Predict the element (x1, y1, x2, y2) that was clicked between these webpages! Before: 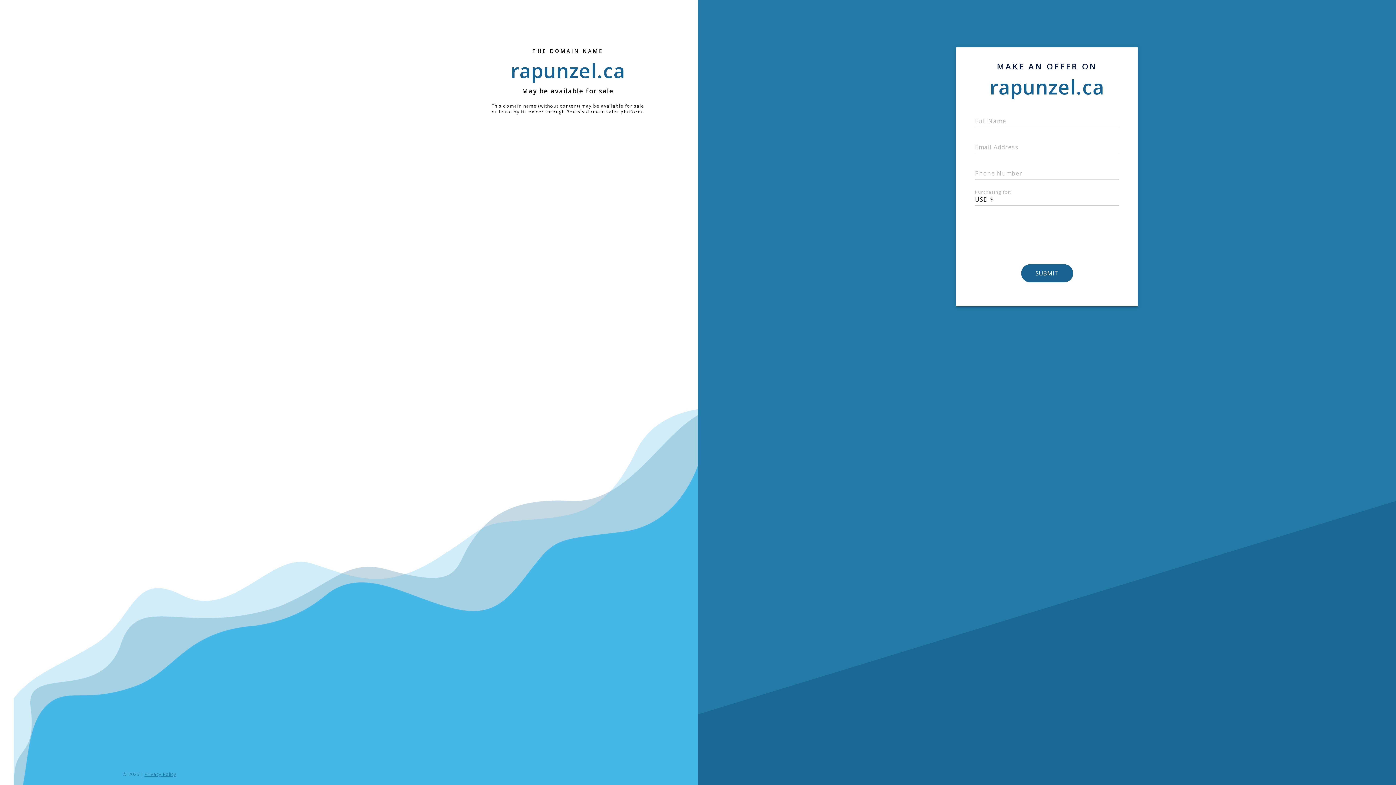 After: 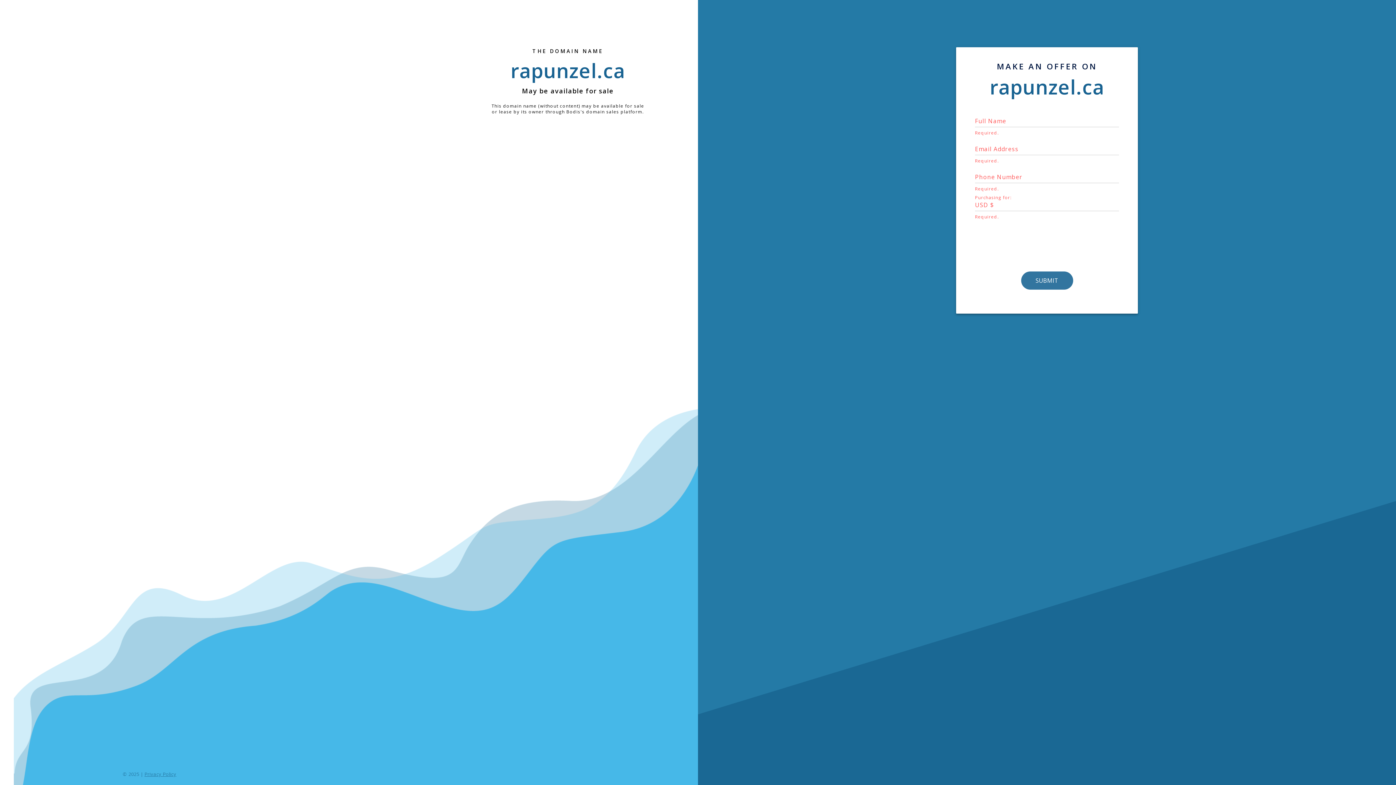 Action: bbox: (1021, 264, 1072, 282) label: SUBMIT